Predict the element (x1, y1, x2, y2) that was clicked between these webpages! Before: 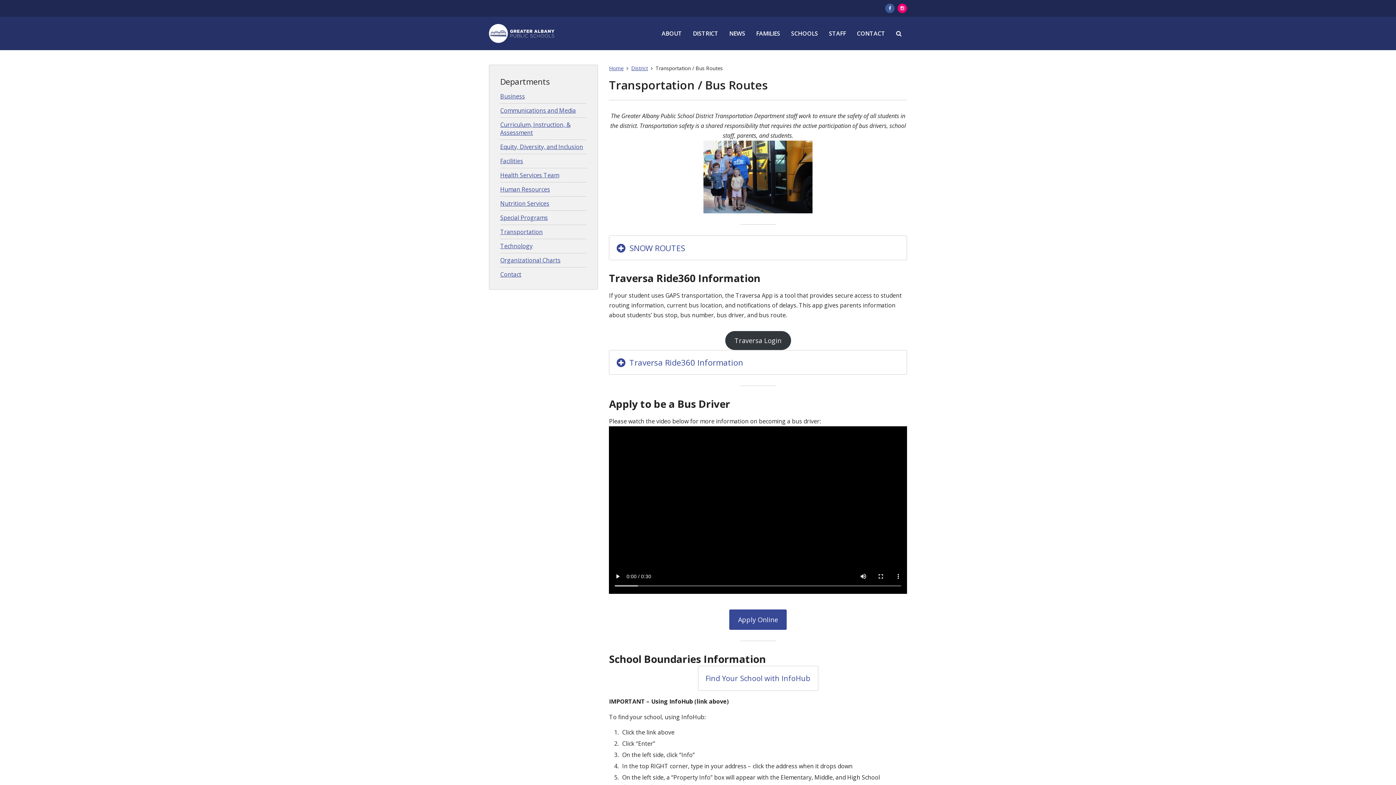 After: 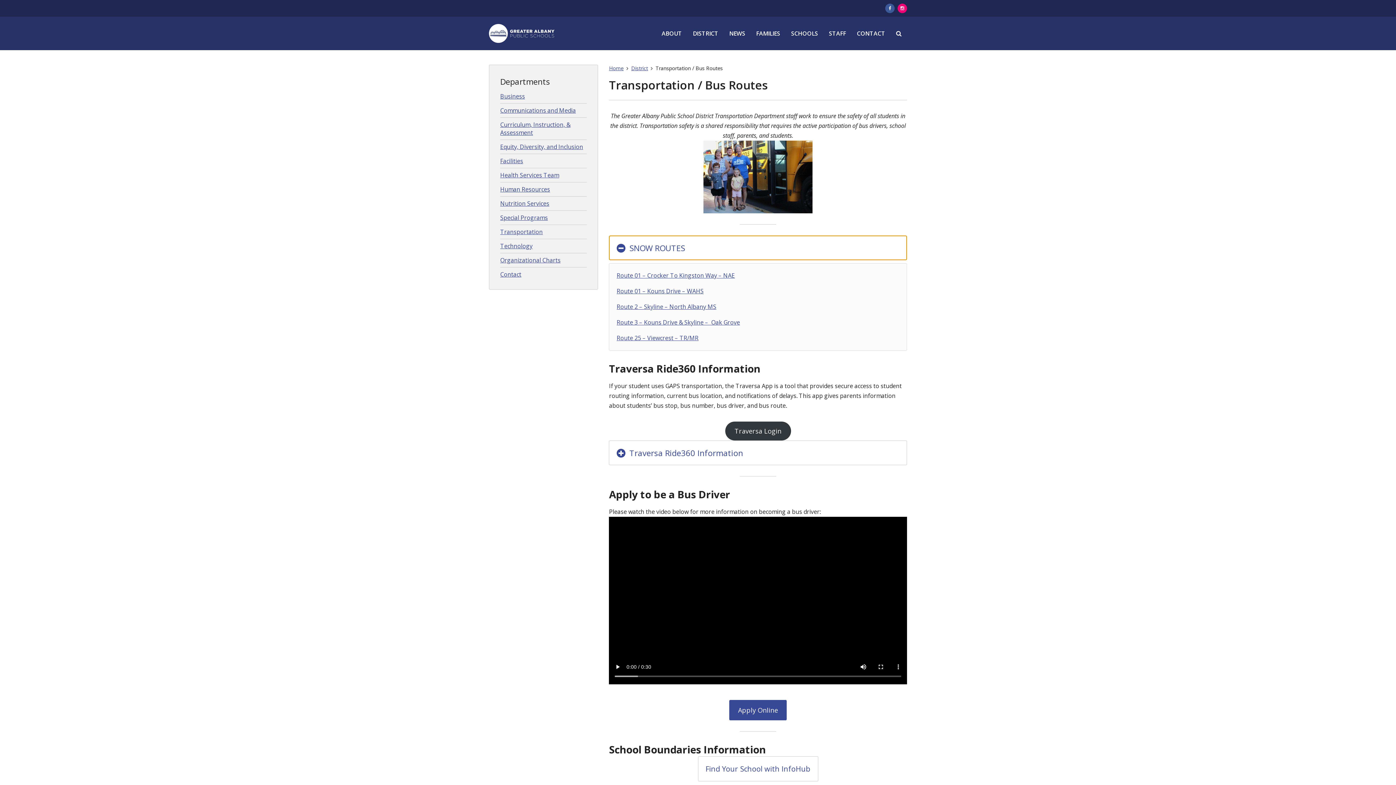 Action: label: SNOW ROUTES bbox: (609, 235, 907, 260)